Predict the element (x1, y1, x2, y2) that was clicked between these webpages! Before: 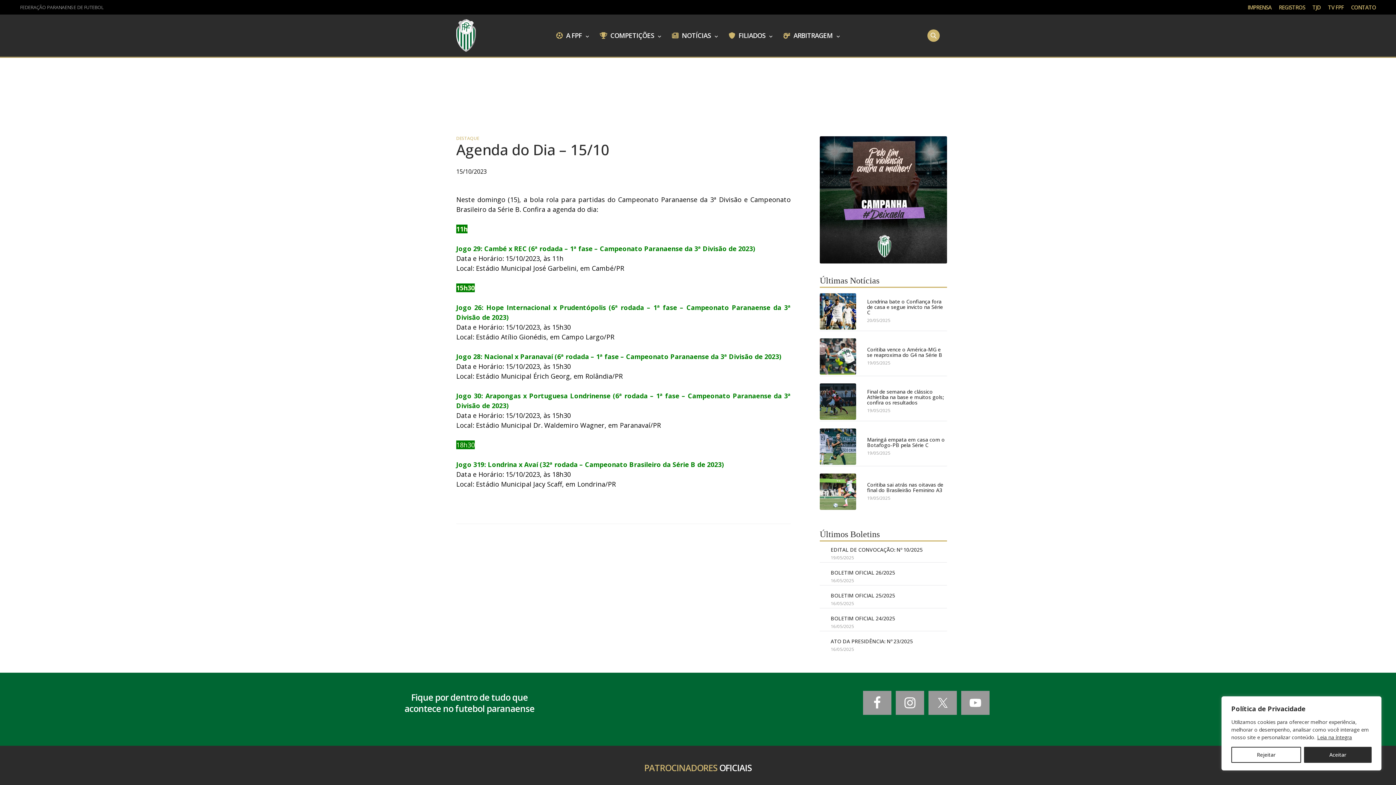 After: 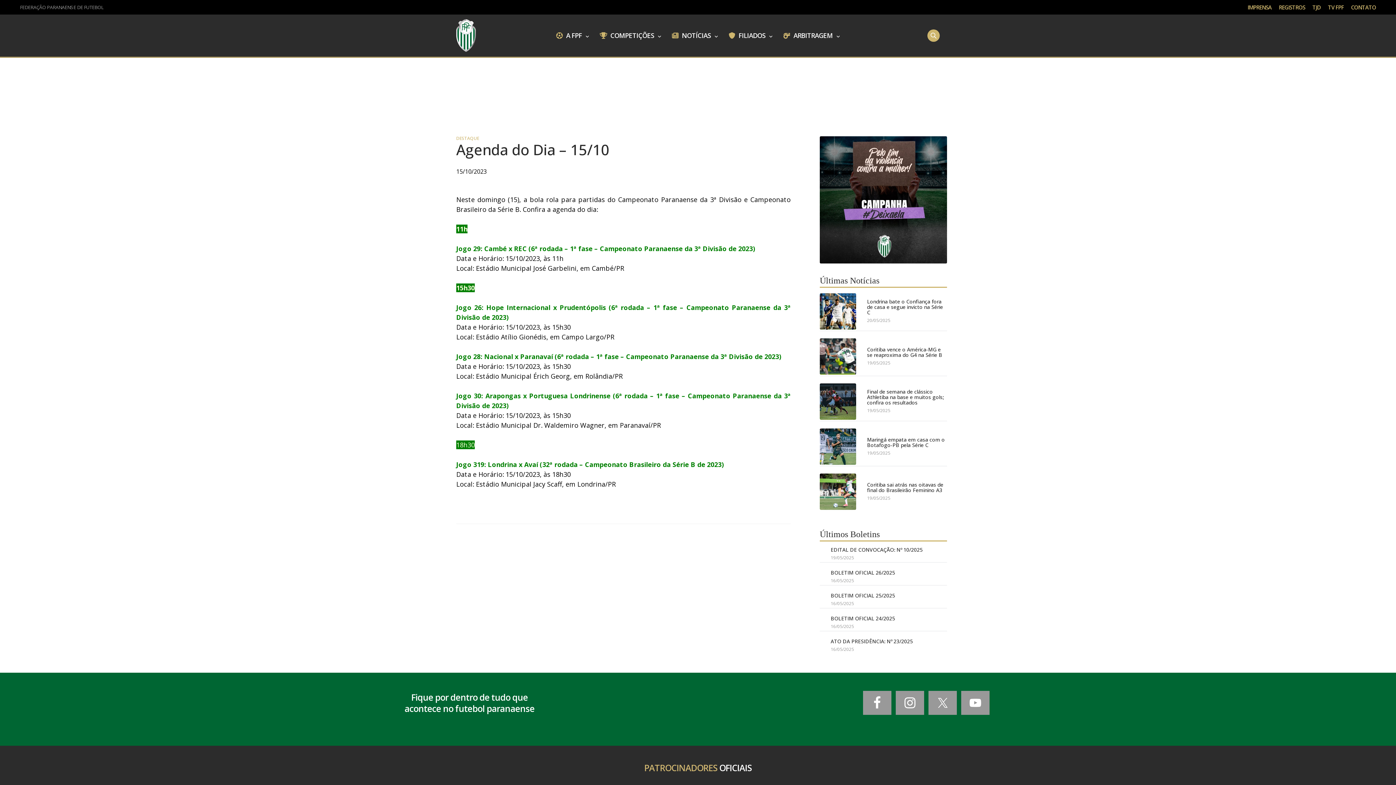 Action: bbox: (1304, 747, 1372, 763) label: Aceitar